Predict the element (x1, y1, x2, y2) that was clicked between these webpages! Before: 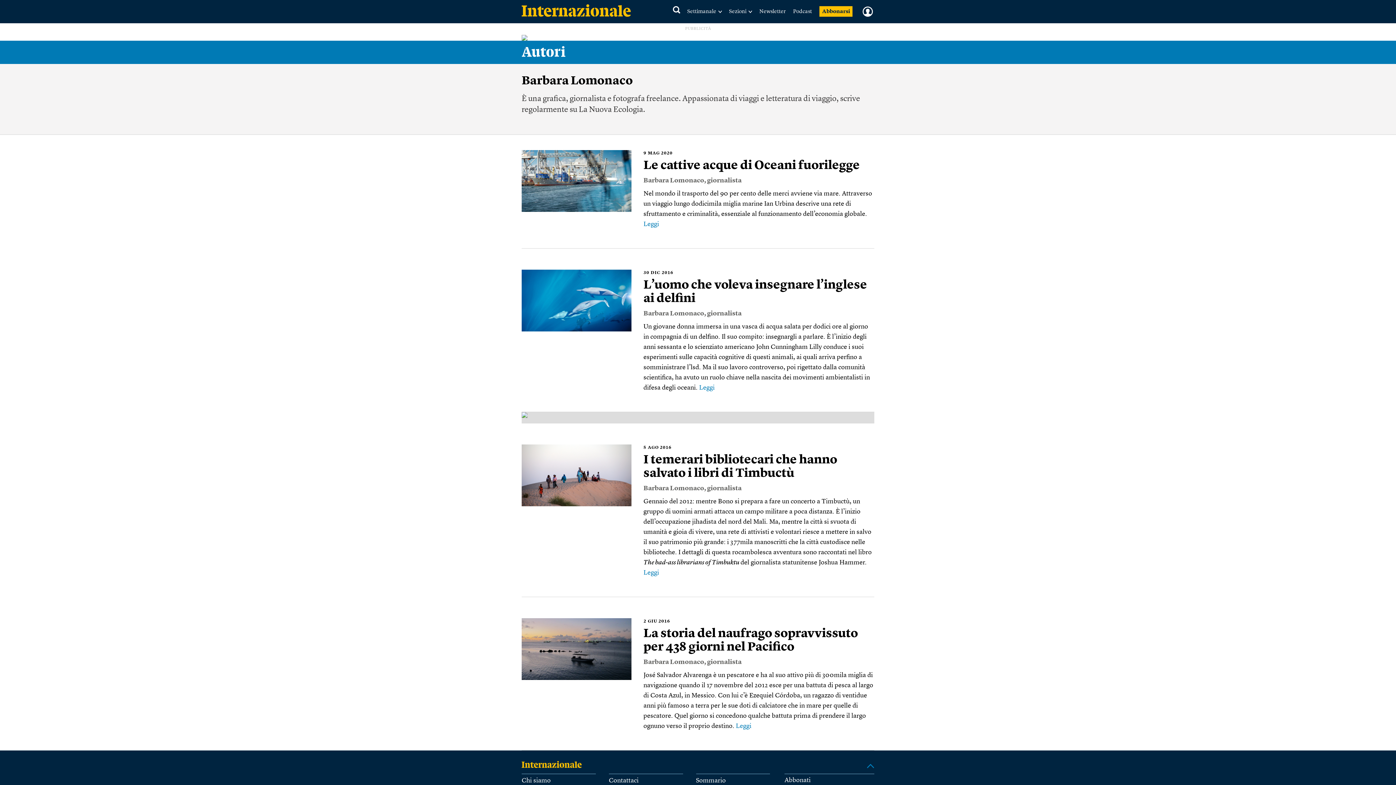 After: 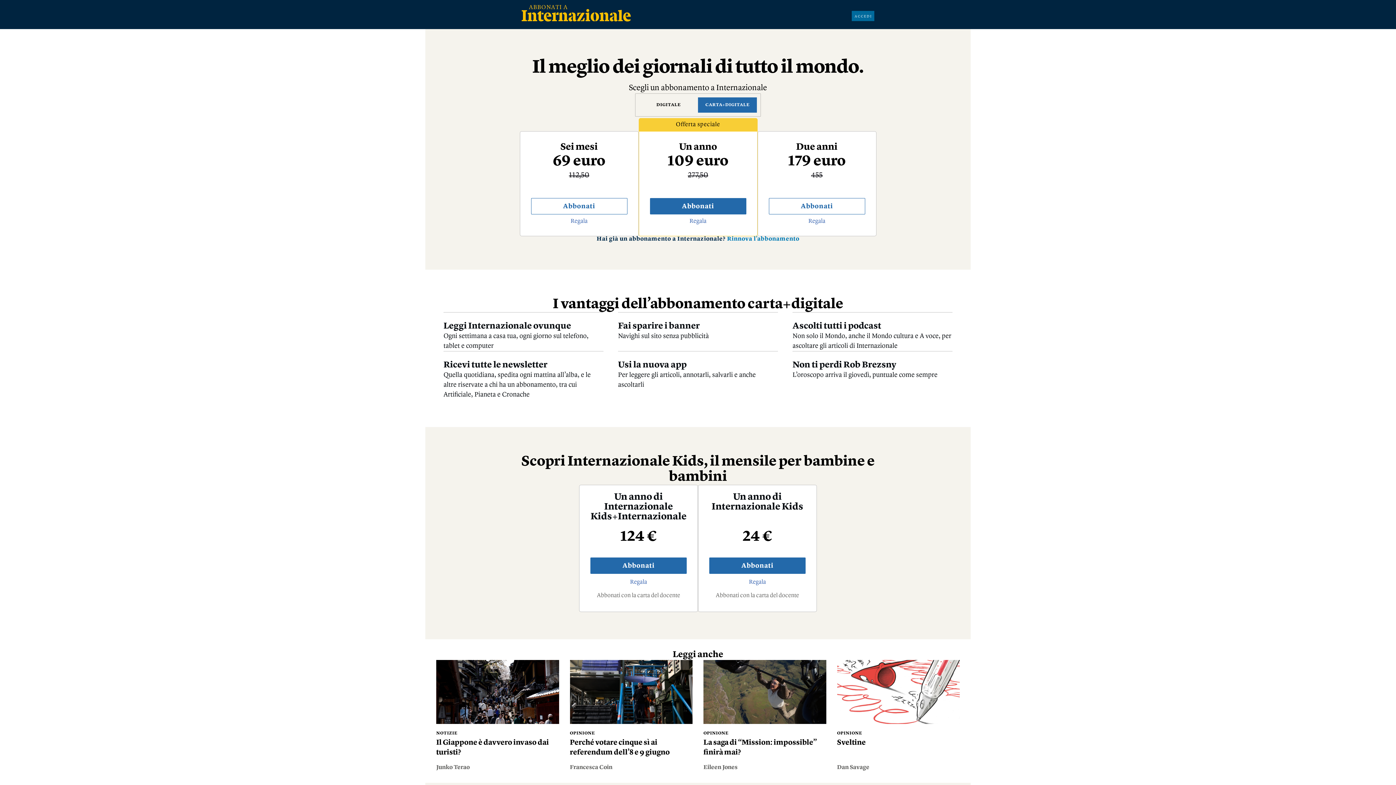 Action: bbox: (784, 776, 810, 783) label: Abbonati